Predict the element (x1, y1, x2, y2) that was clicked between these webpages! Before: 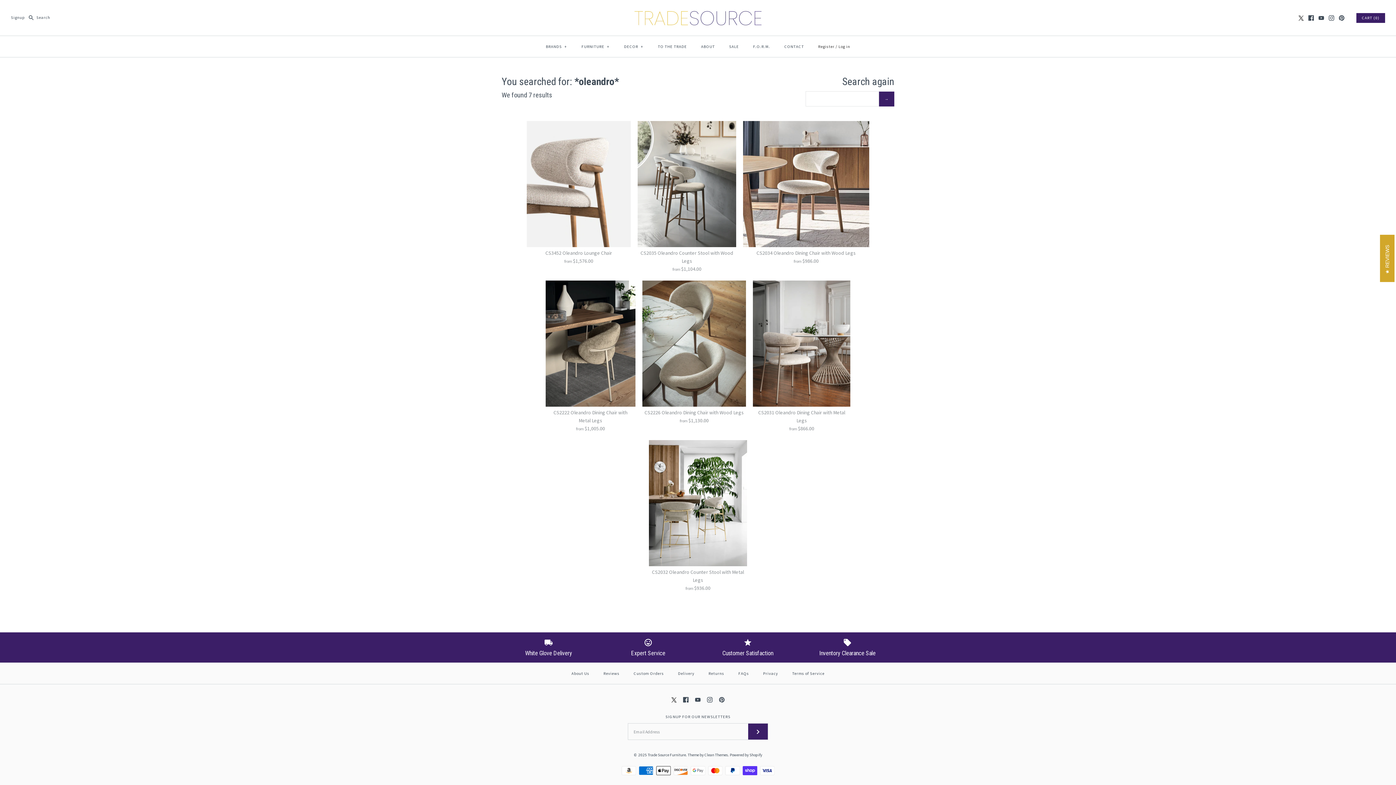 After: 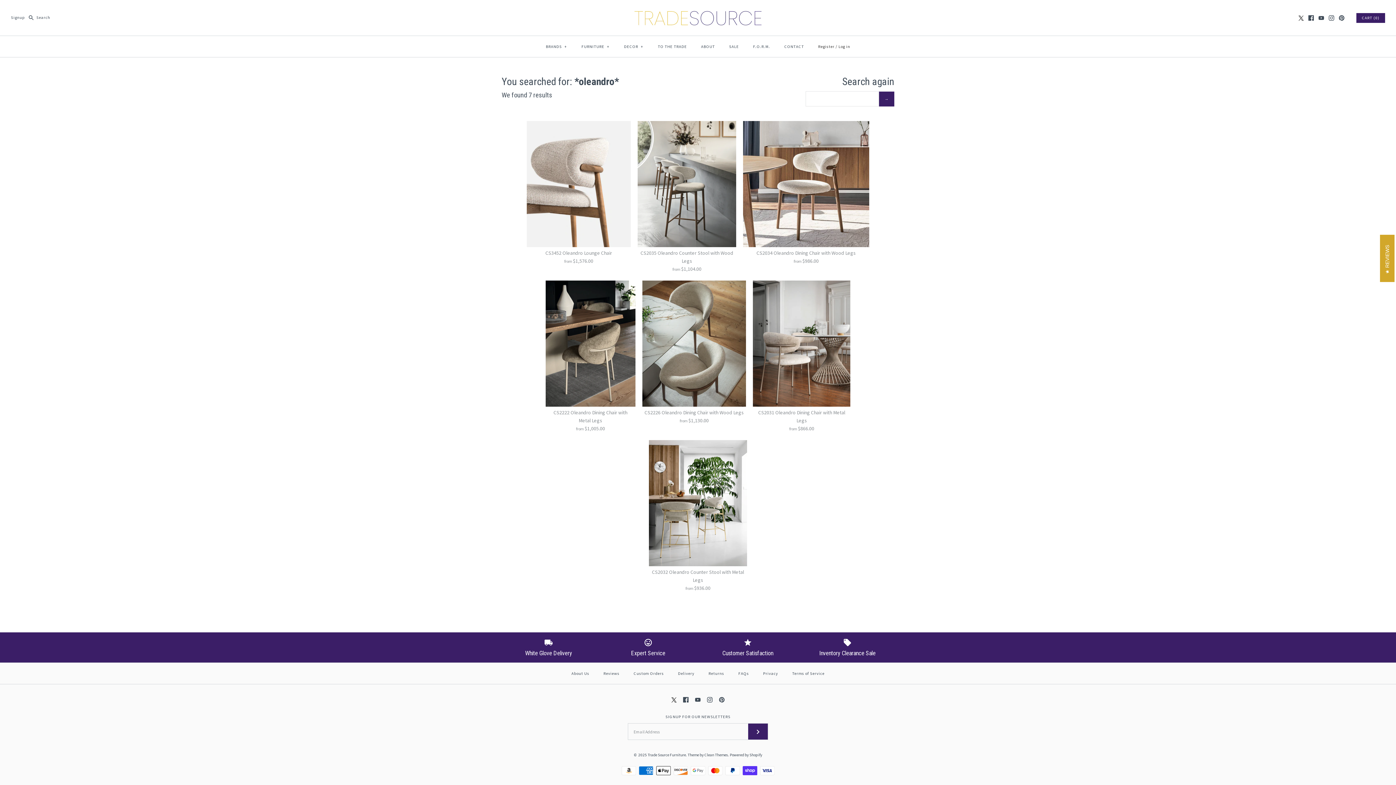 Action: bbox: (1329, 15, 1334, 20)